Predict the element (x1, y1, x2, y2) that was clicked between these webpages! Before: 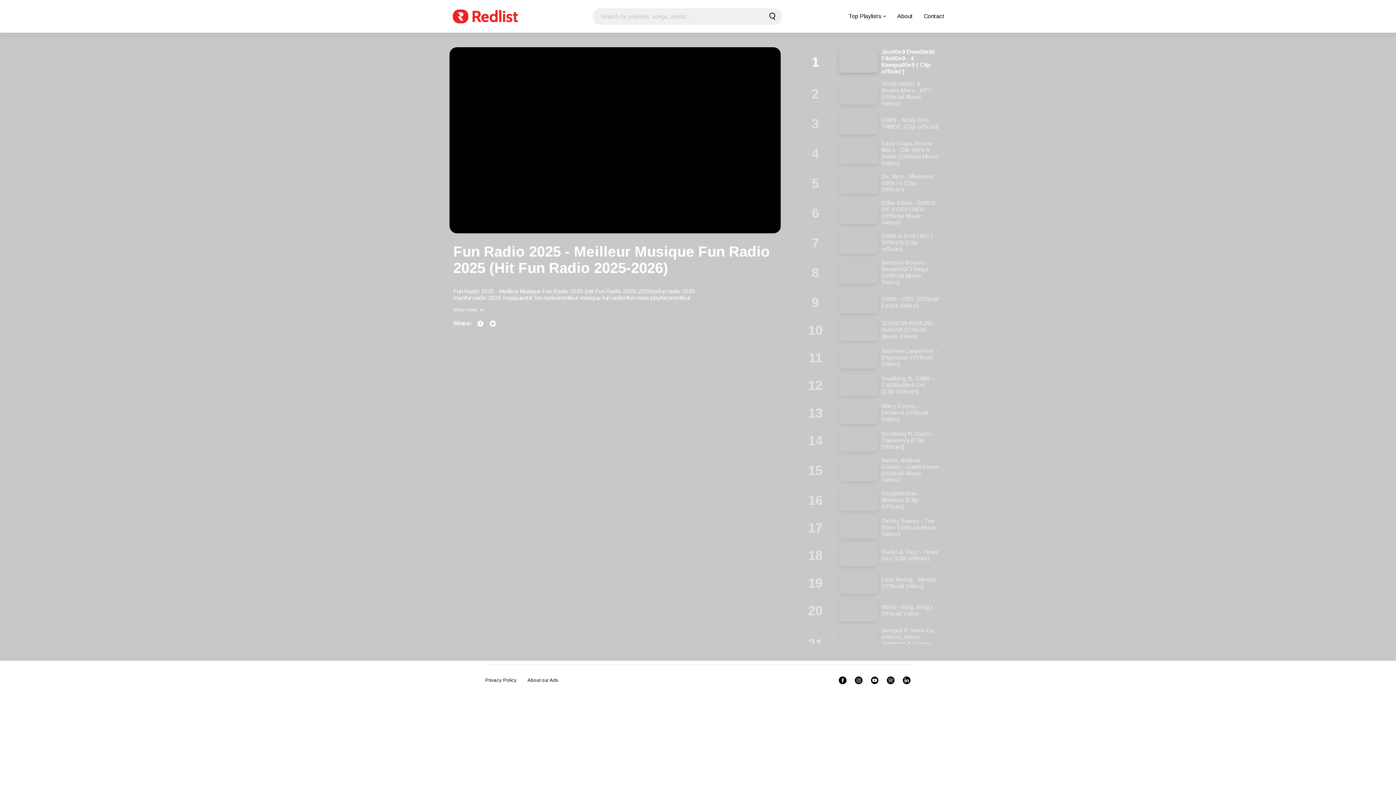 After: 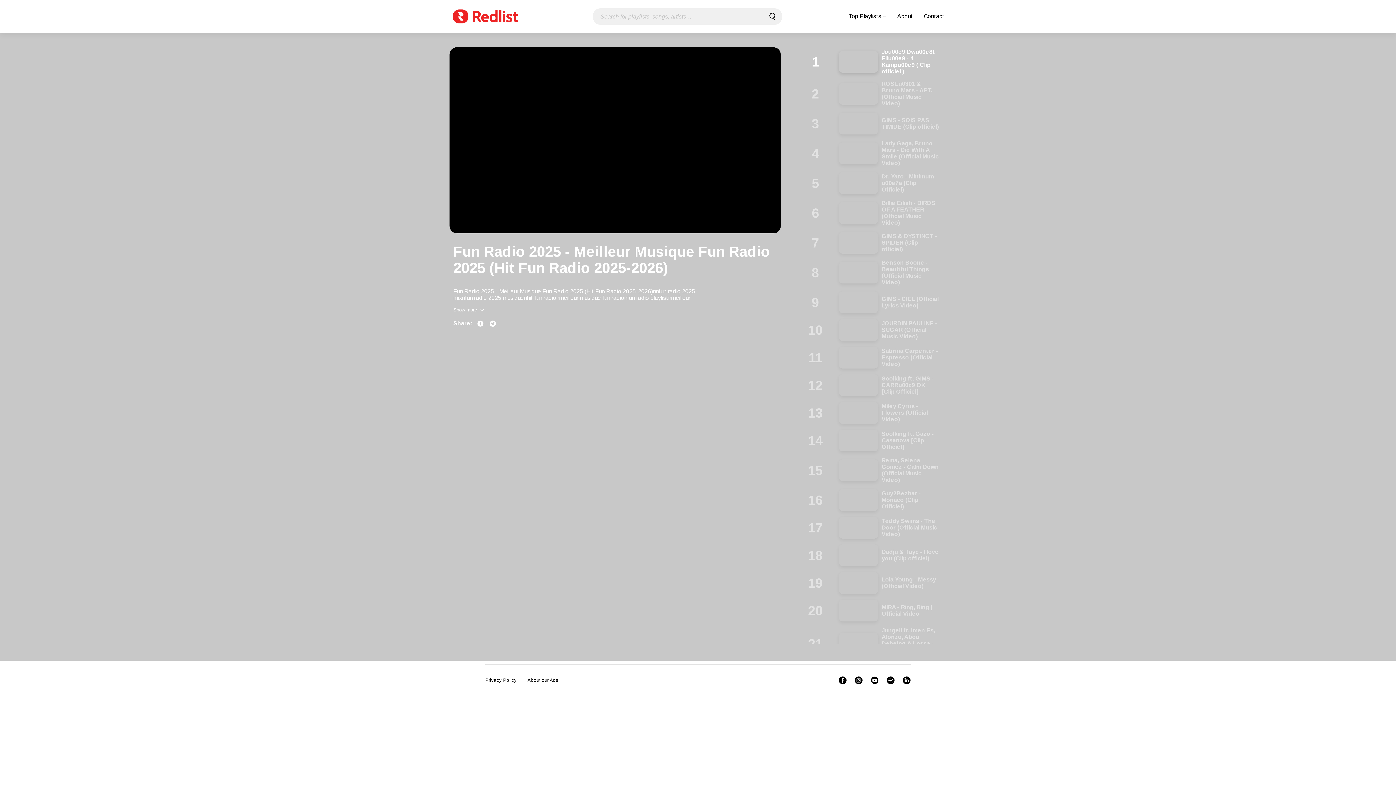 Action: bbox: (488, 319, 497, 328)